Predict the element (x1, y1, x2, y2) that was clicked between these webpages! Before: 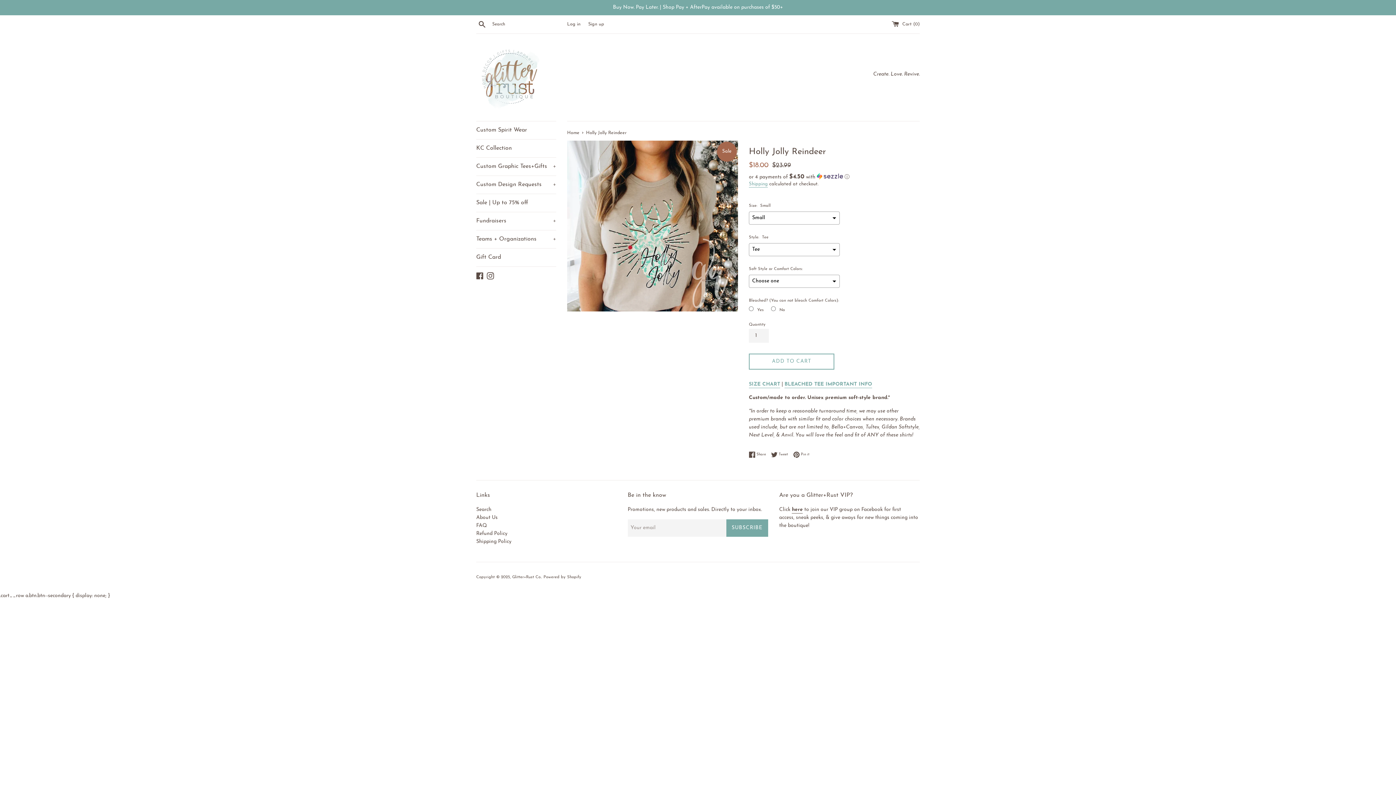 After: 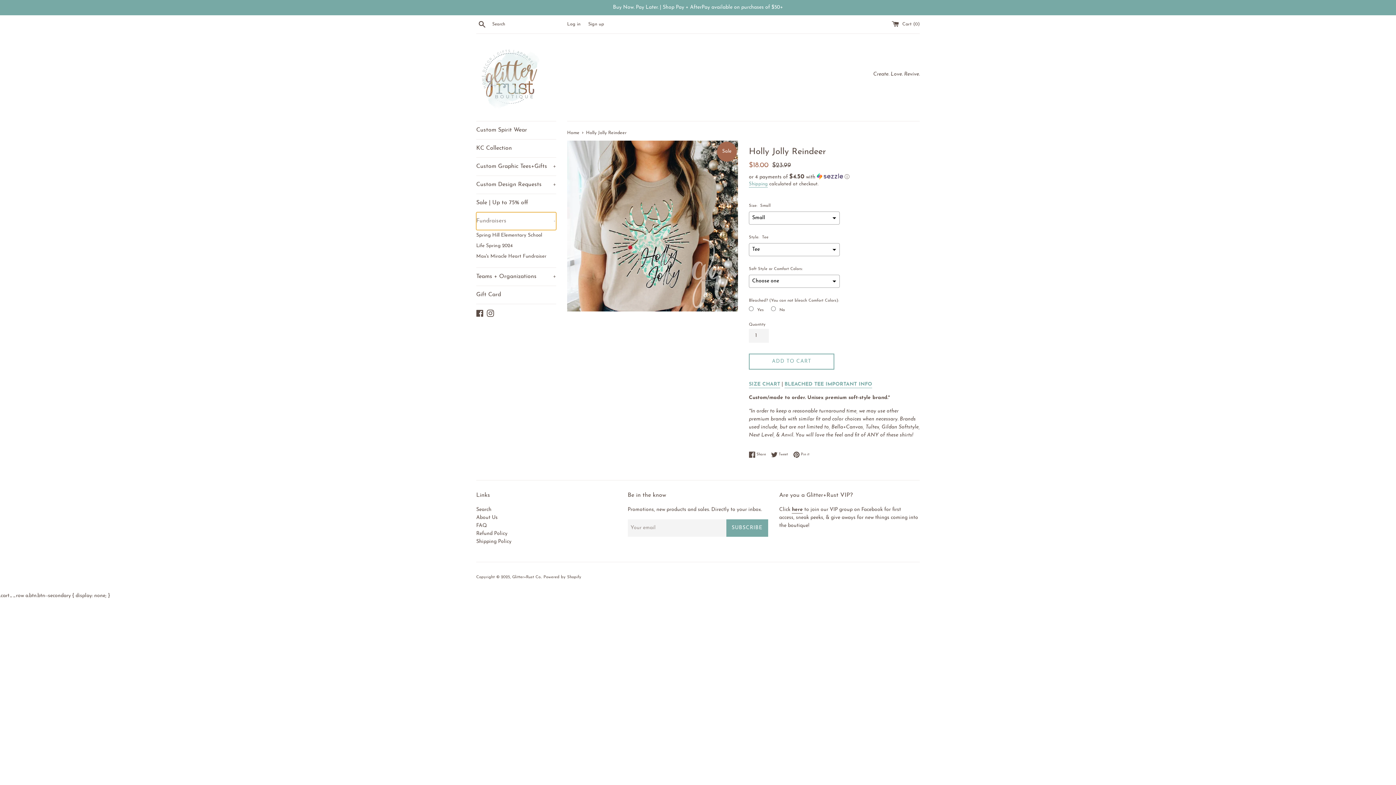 Action: bbox: (476, 212, 556, 230) label: Fundraisers
+